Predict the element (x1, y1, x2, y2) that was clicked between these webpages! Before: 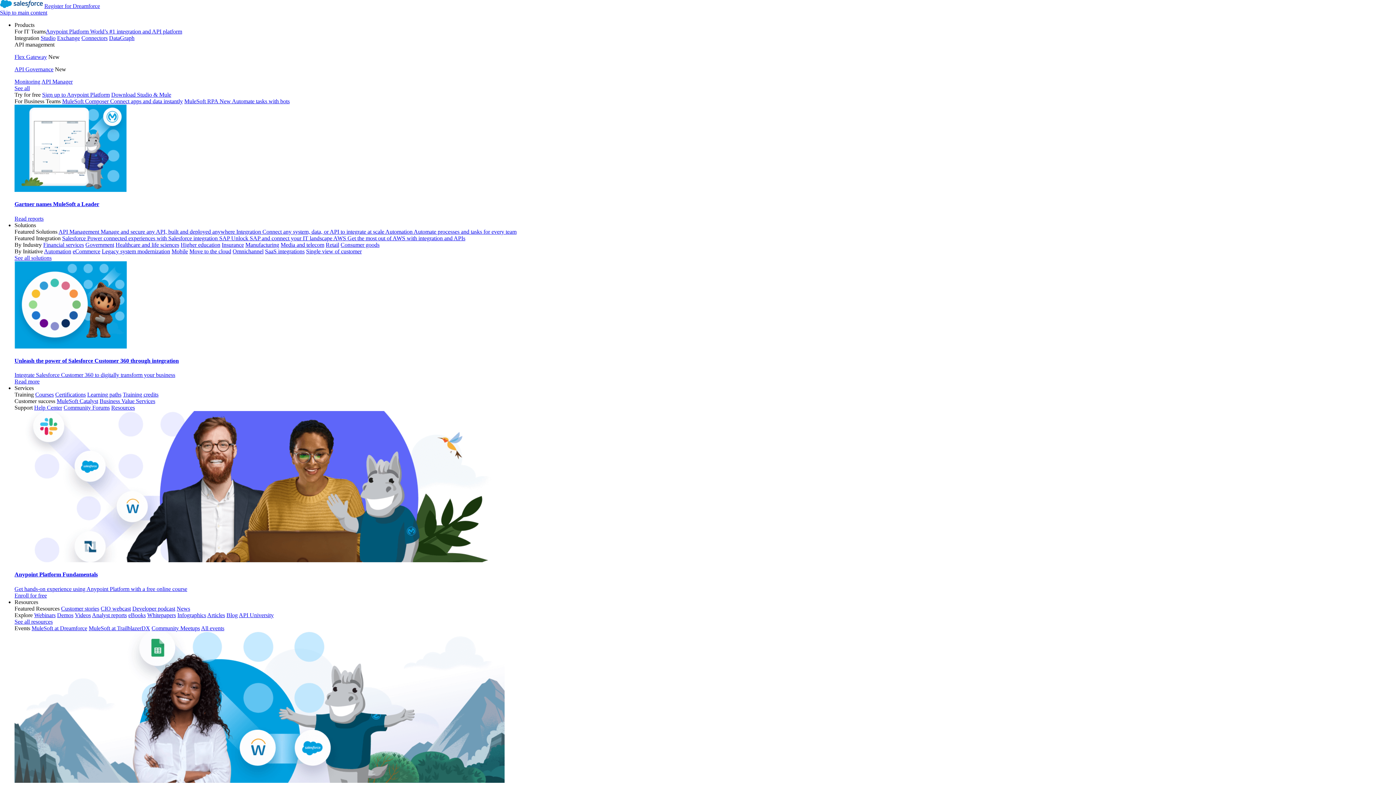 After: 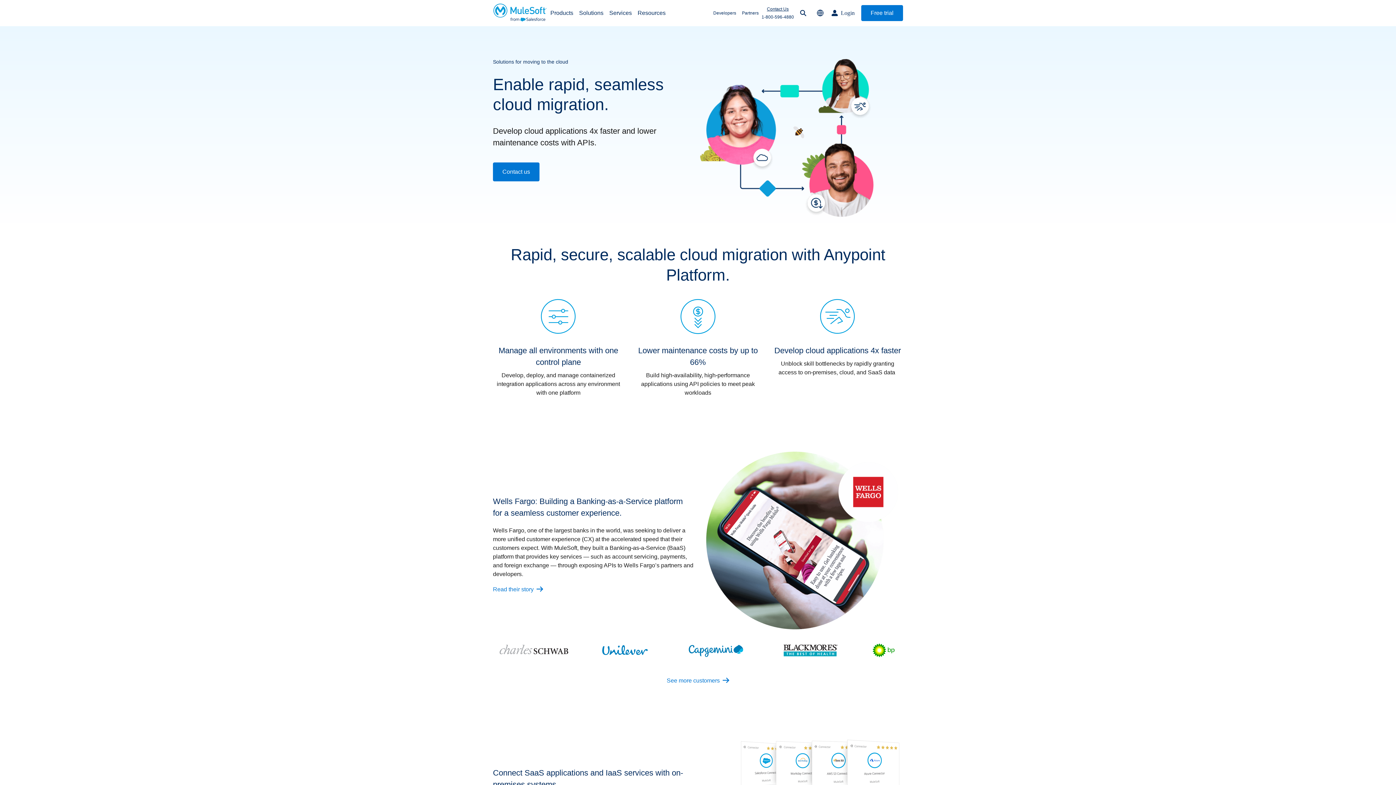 Action: bbox: (189, 248, 231, 254) label: Move to the cloud